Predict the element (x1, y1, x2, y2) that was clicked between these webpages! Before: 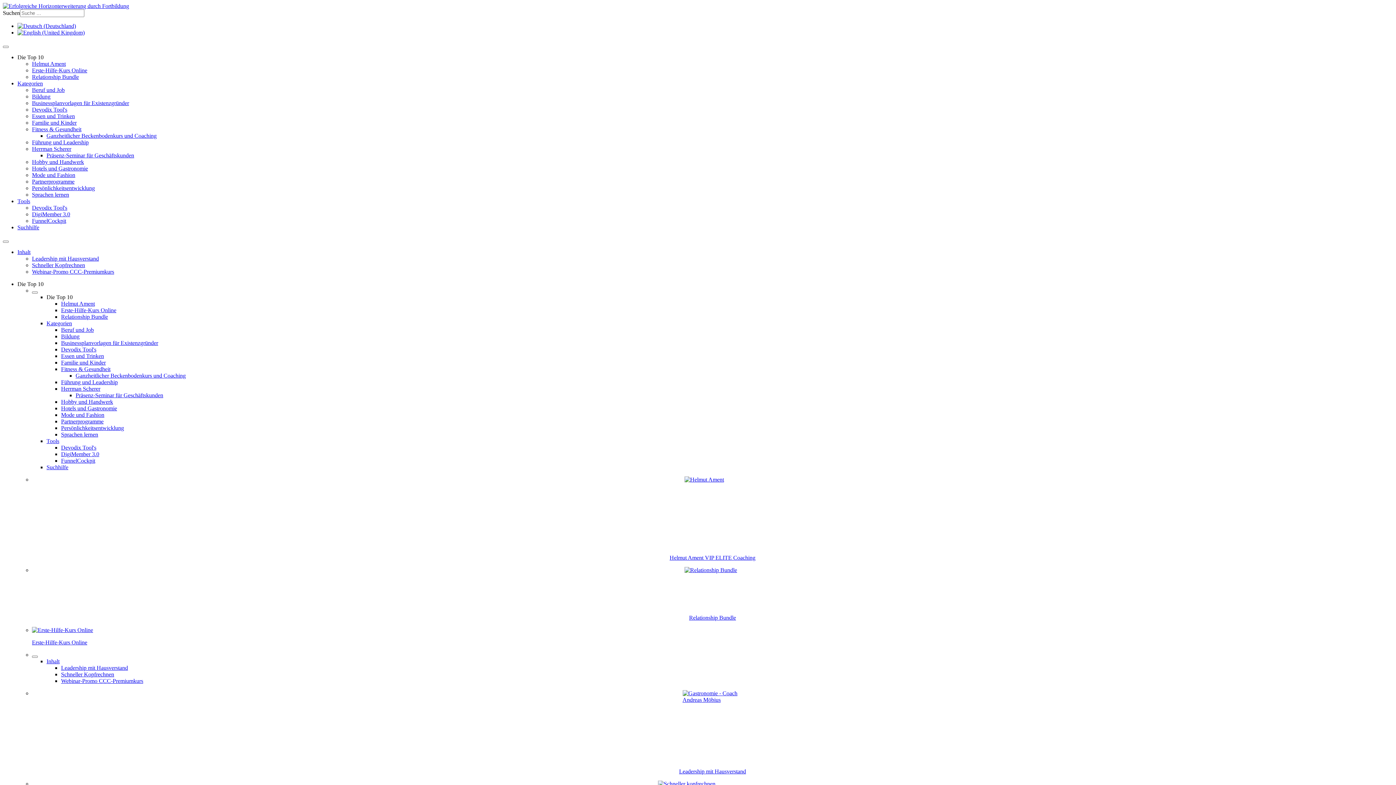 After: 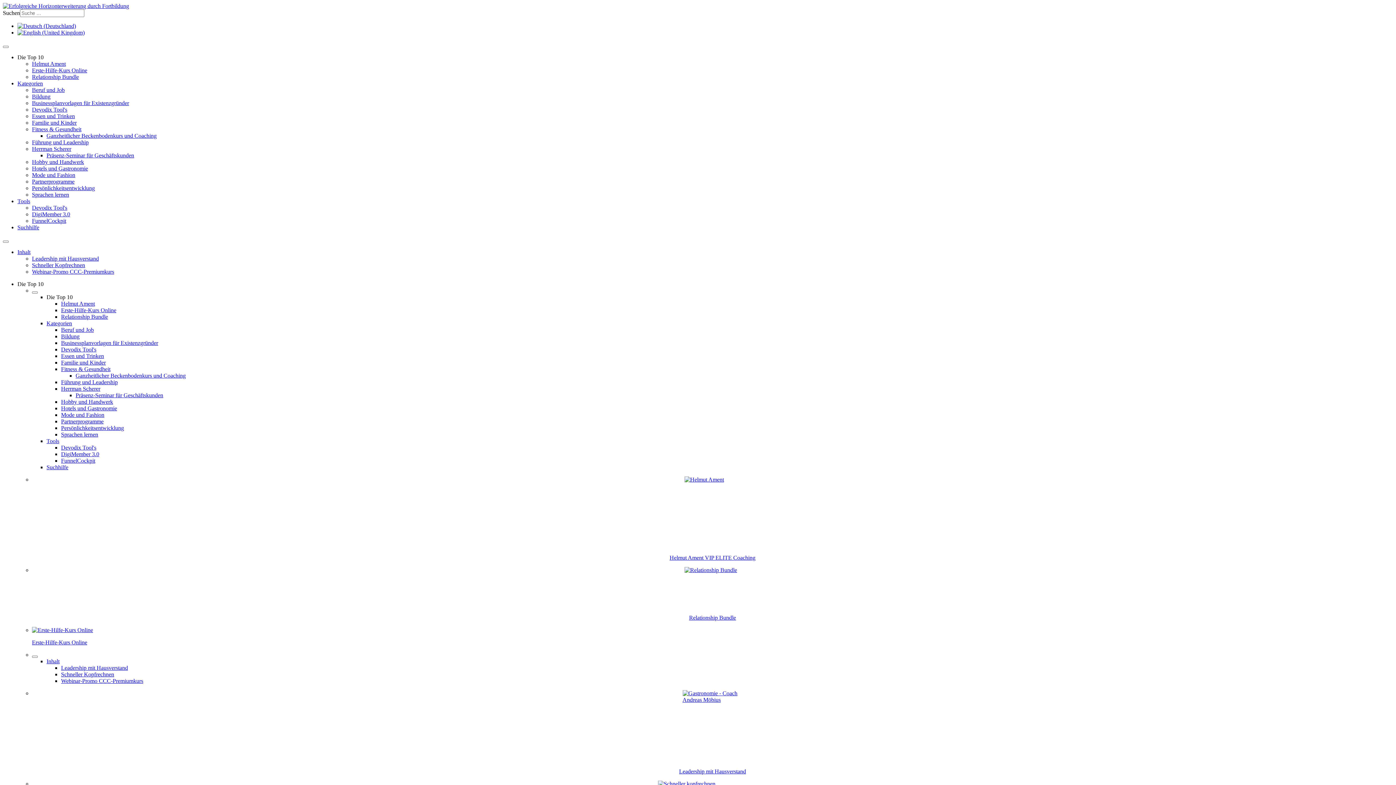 Action: label: Mode und Fashion bbox: (61, 412, 104, 418)